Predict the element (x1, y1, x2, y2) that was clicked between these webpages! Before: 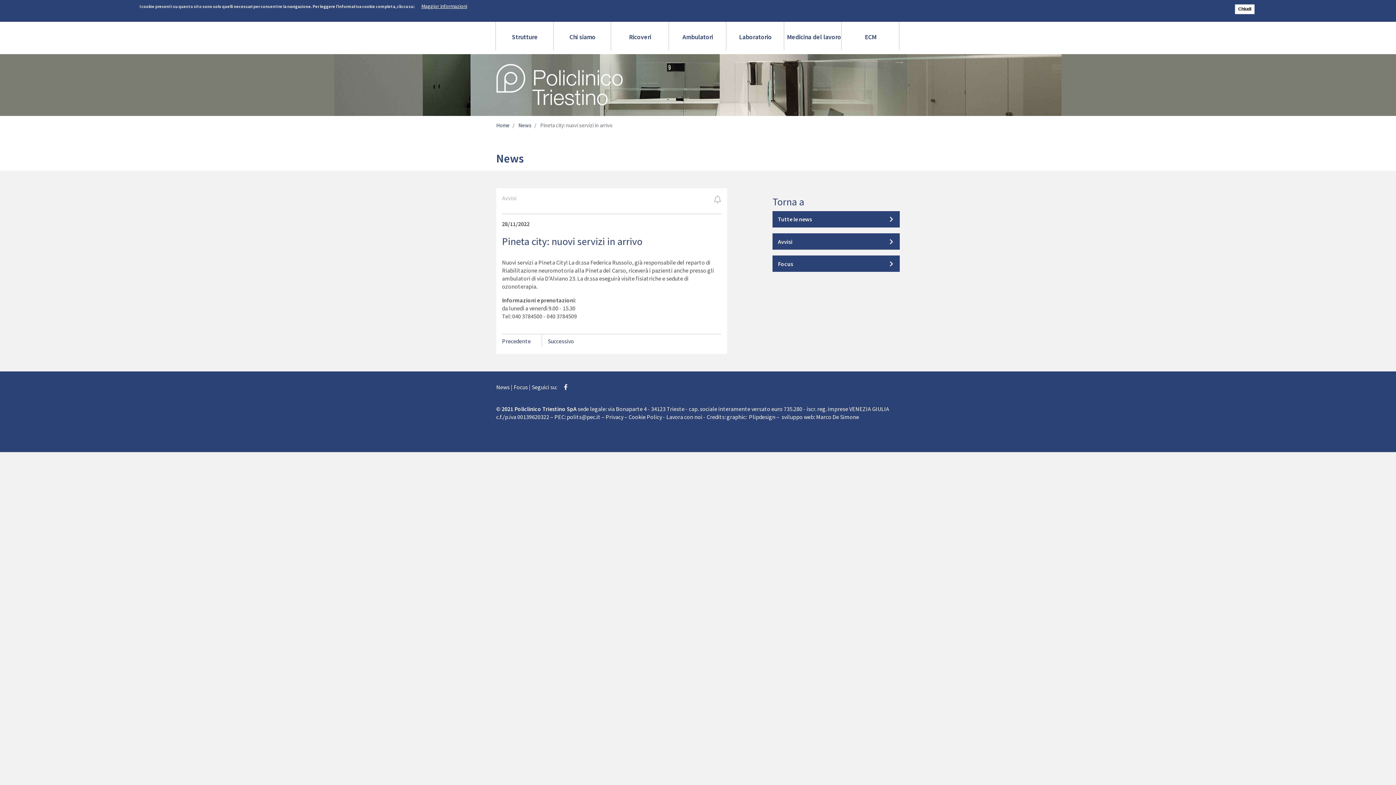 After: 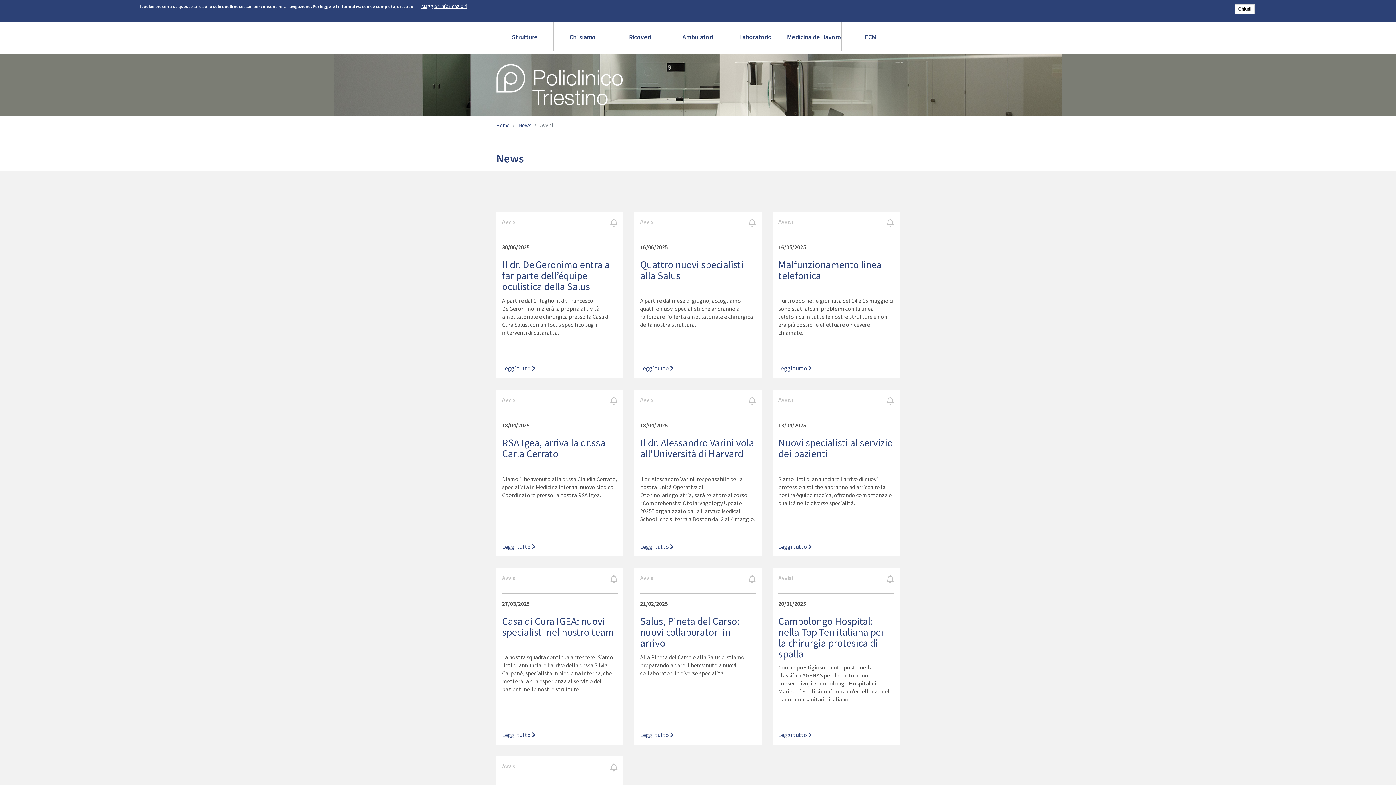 Action: bbox: (502, 194, 721, 214) label: Avvisi